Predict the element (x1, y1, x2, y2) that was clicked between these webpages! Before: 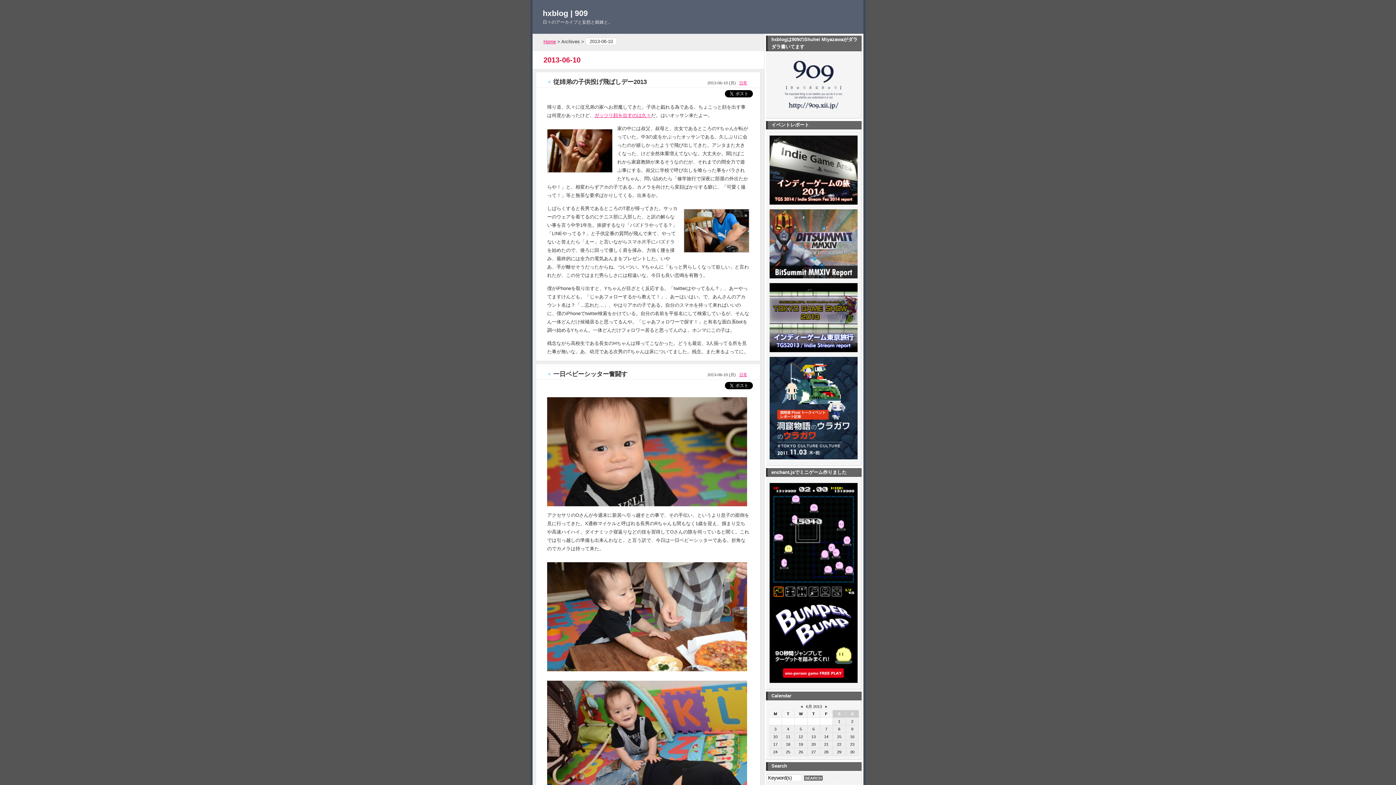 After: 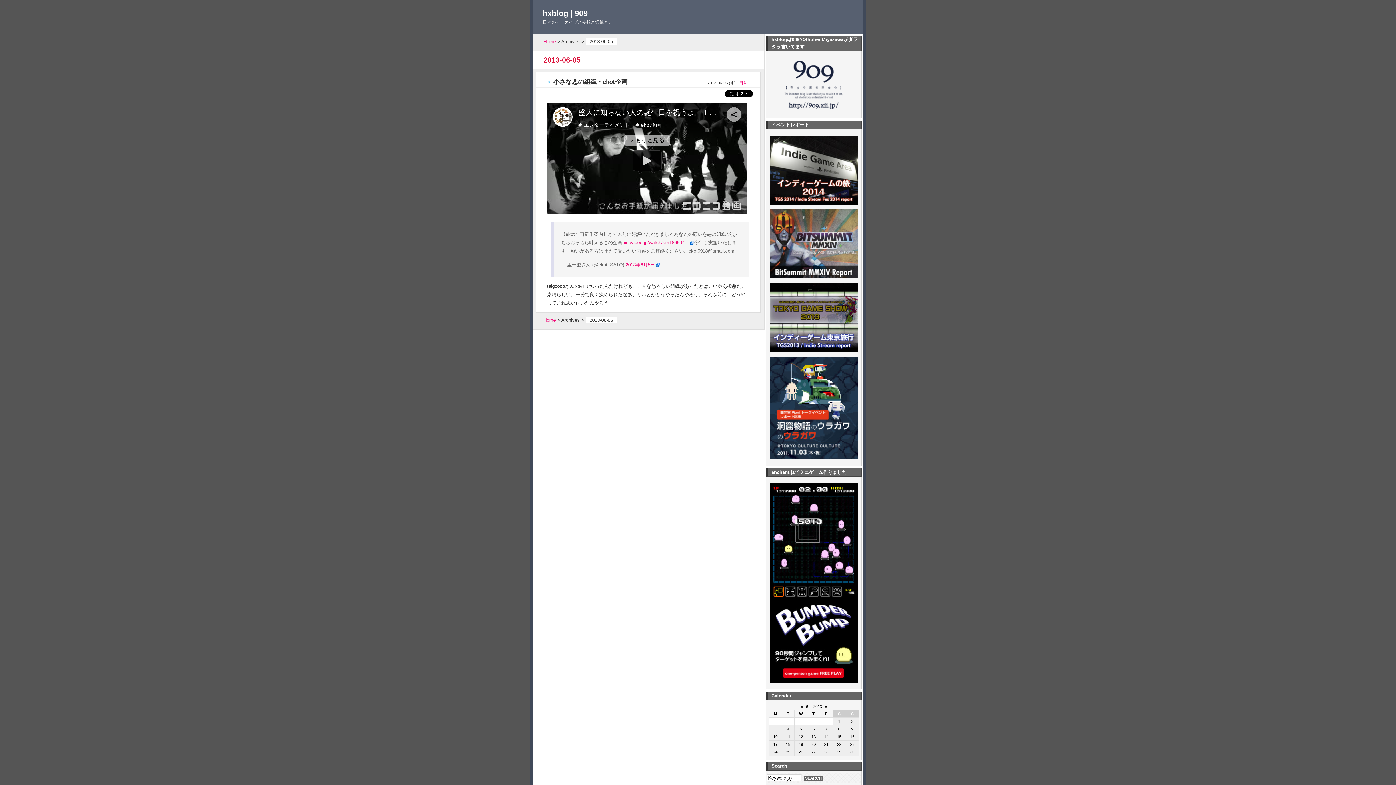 Action: label: 5 bbox: (794, 725, 807, 733)